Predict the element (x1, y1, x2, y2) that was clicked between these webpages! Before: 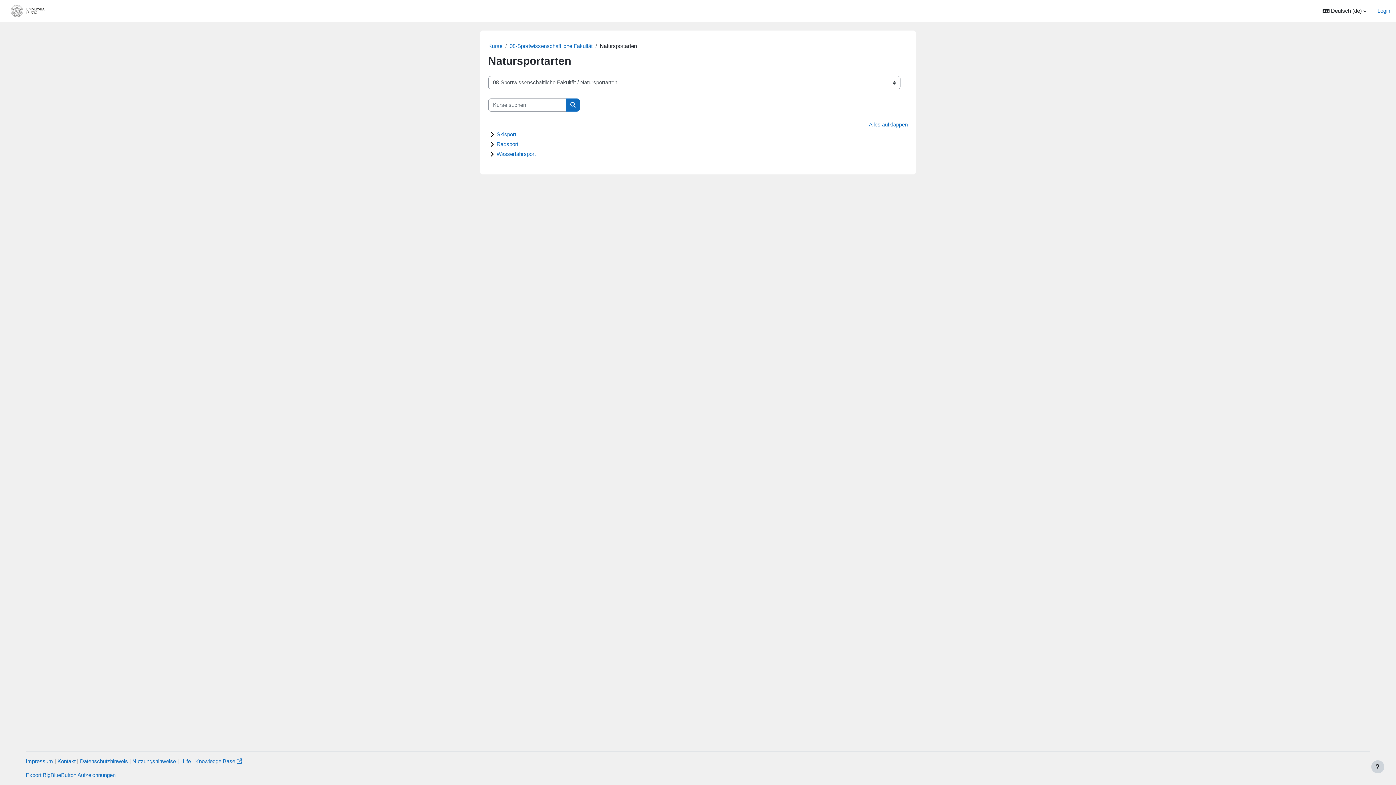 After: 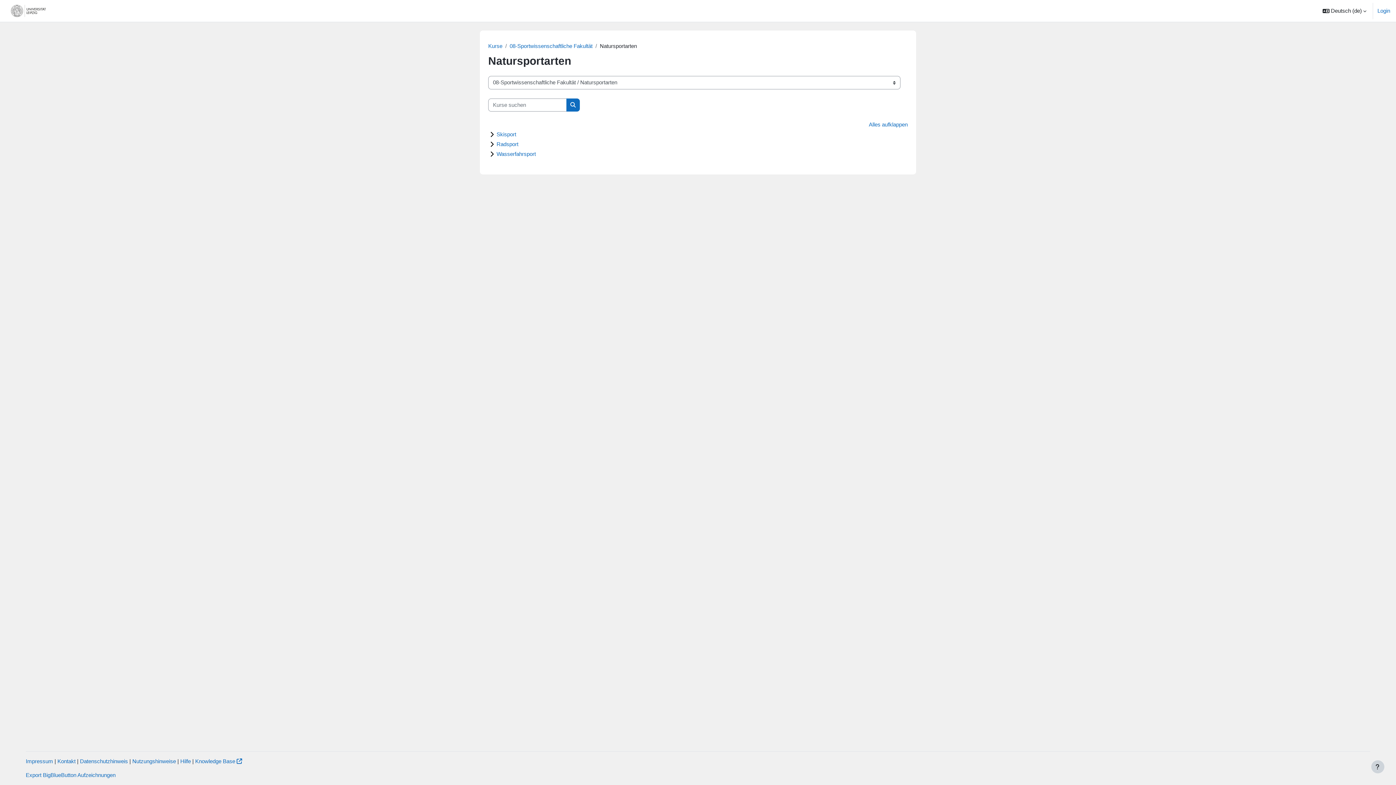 Action: label: Service bbox: (146, 0, 175, 21)